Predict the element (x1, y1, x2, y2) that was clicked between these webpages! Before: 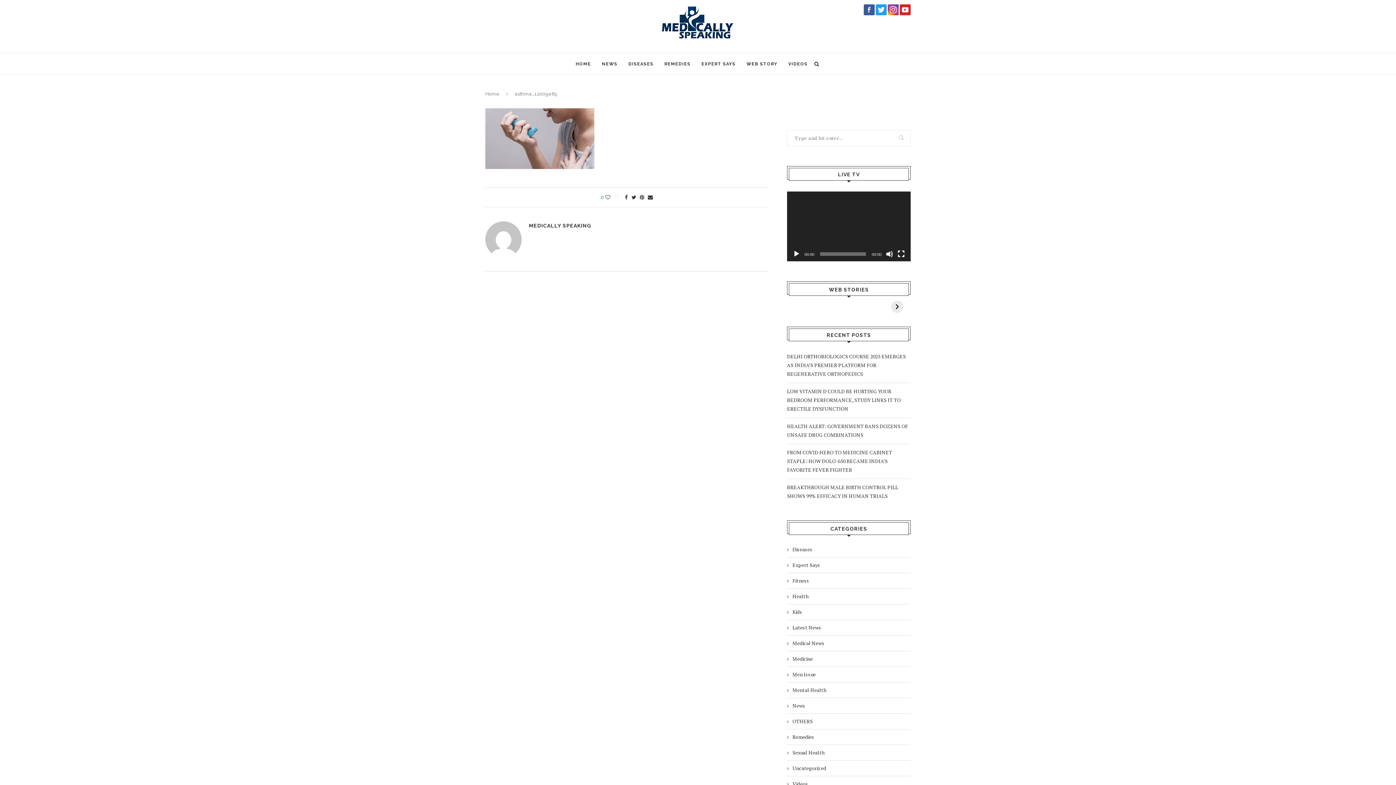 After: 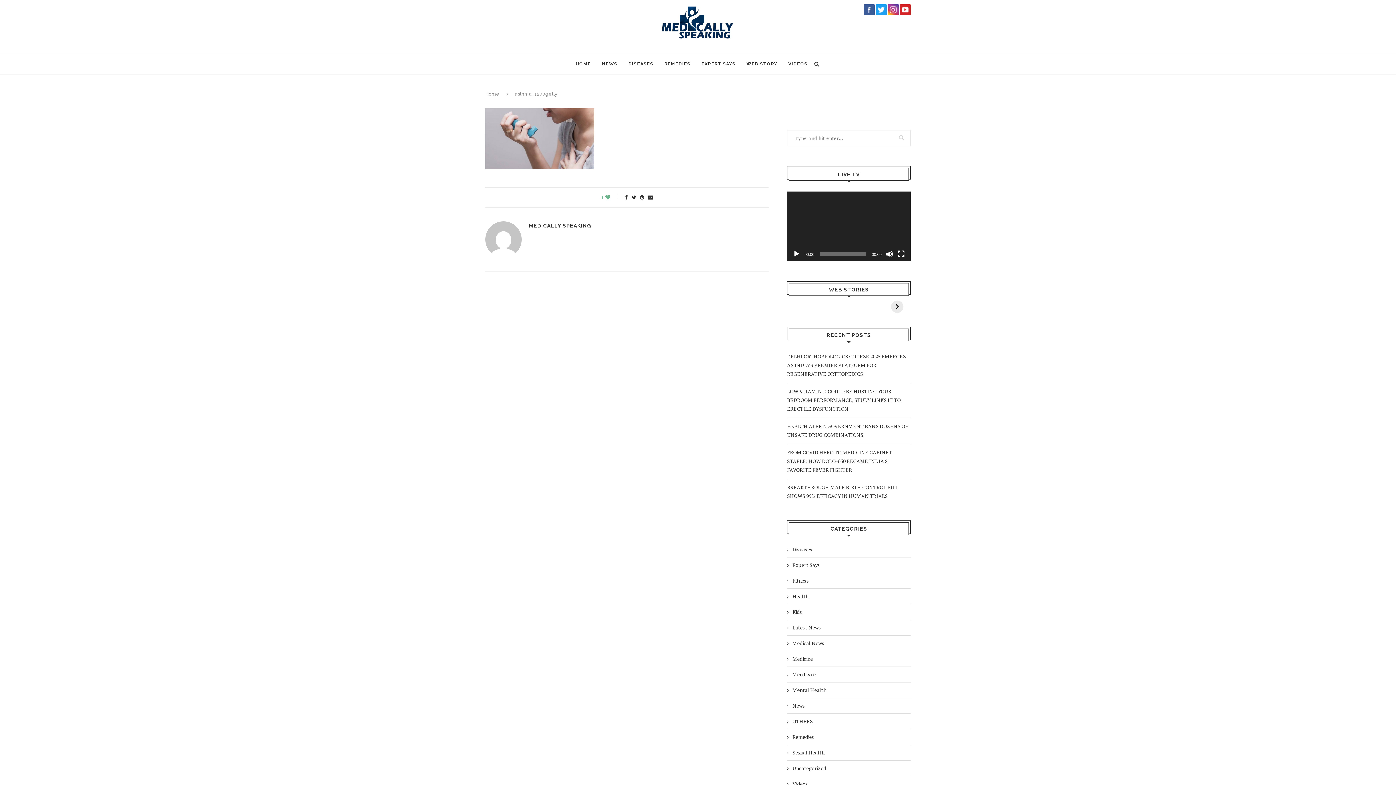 Action: label: Like this post bbox: (605, 193, 620, 201)